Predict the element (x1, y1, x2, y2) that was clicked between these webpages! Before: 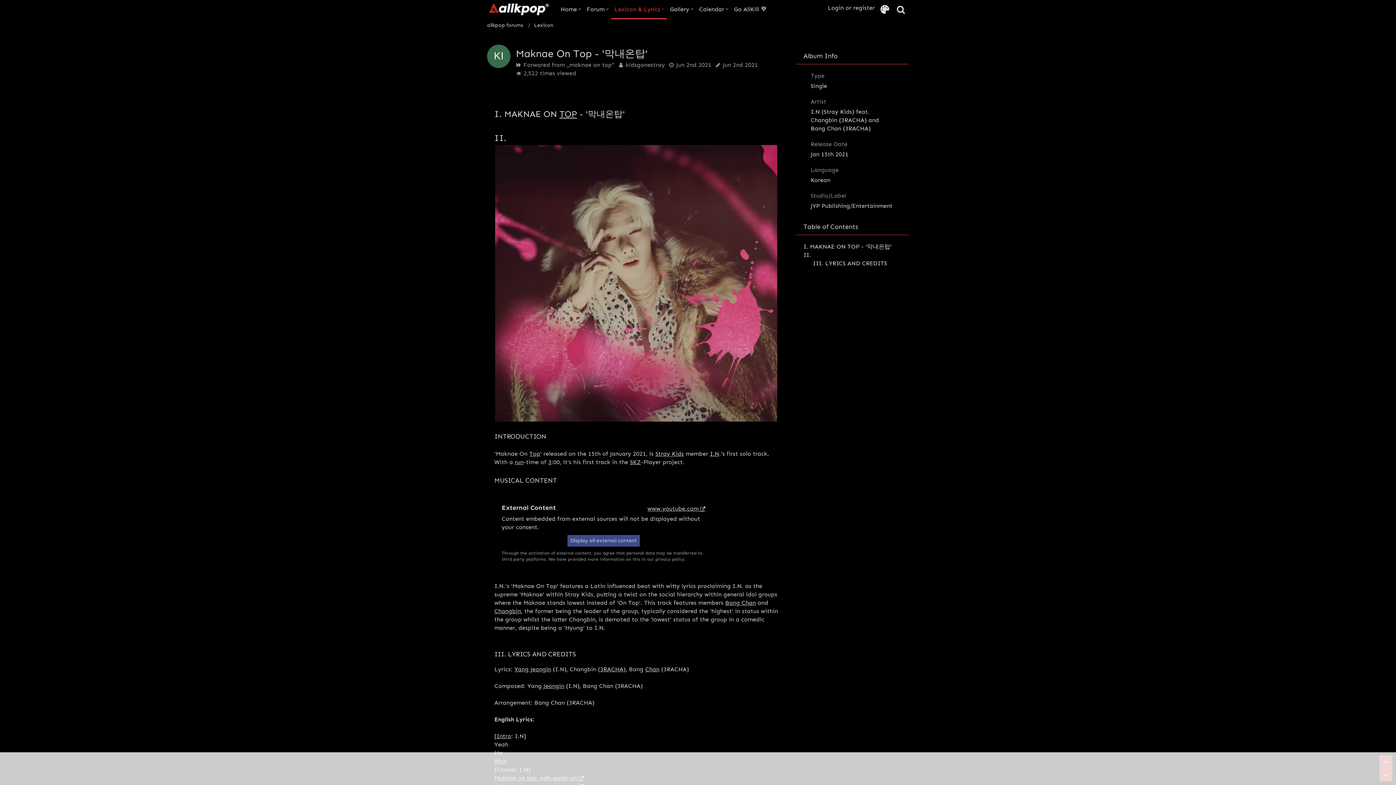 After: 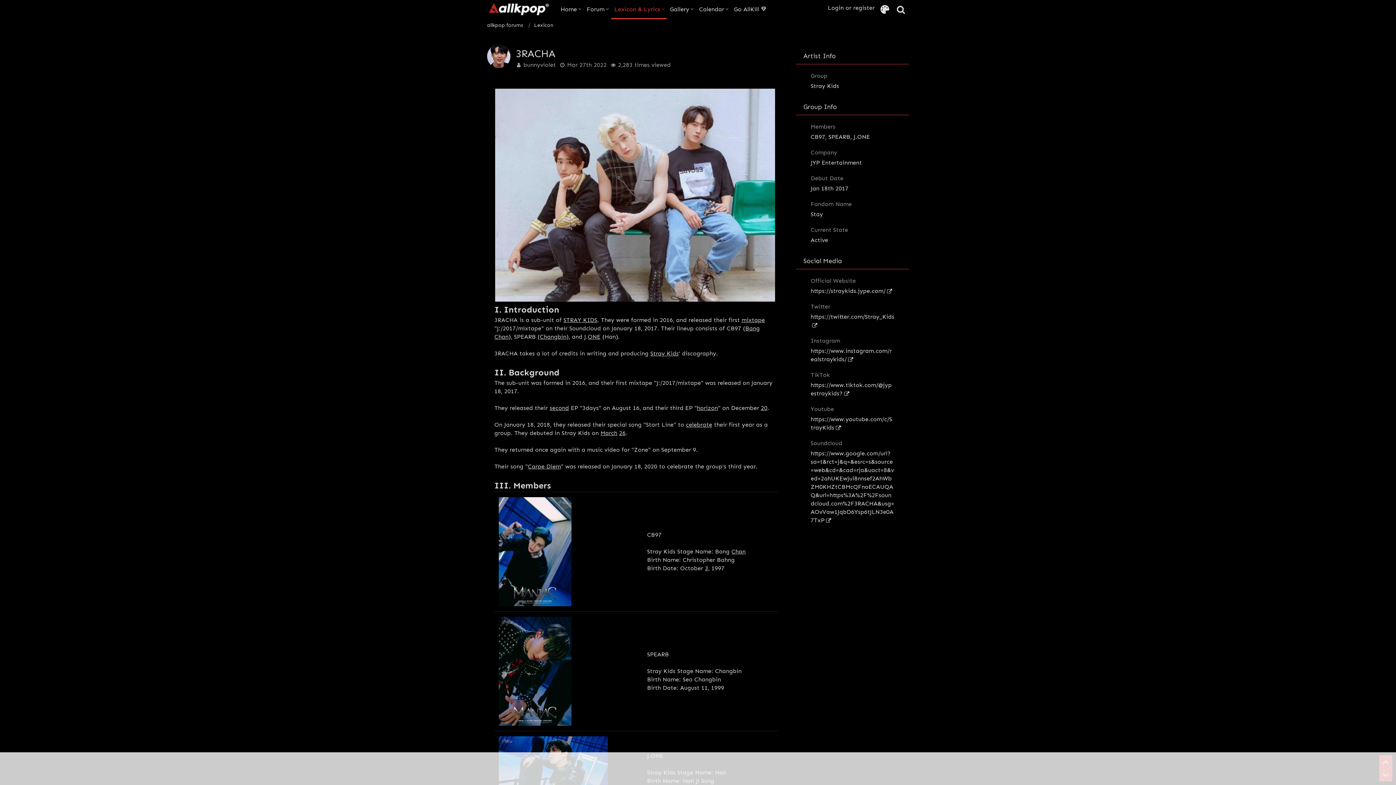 Action: bbox: (841, 116, 864, 123) label: 3RACHA